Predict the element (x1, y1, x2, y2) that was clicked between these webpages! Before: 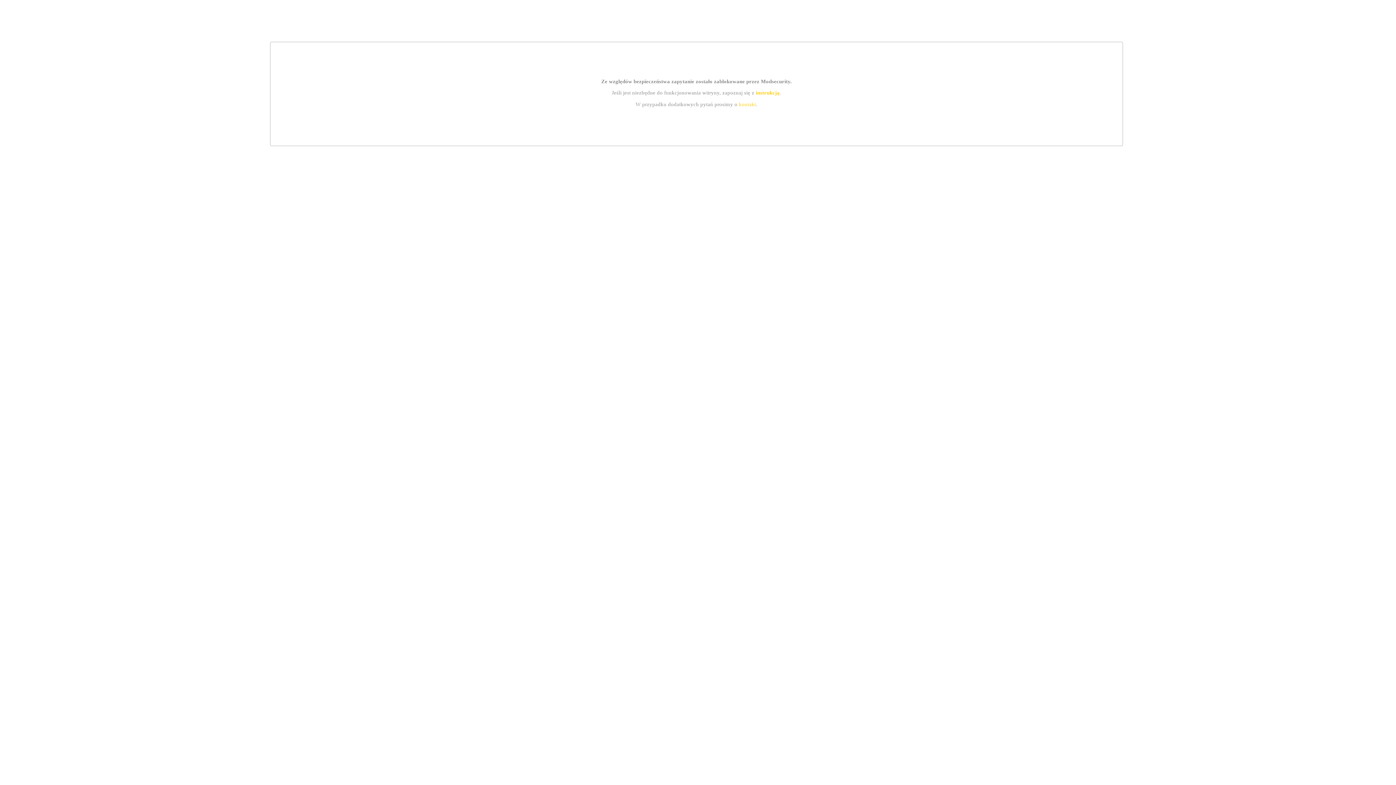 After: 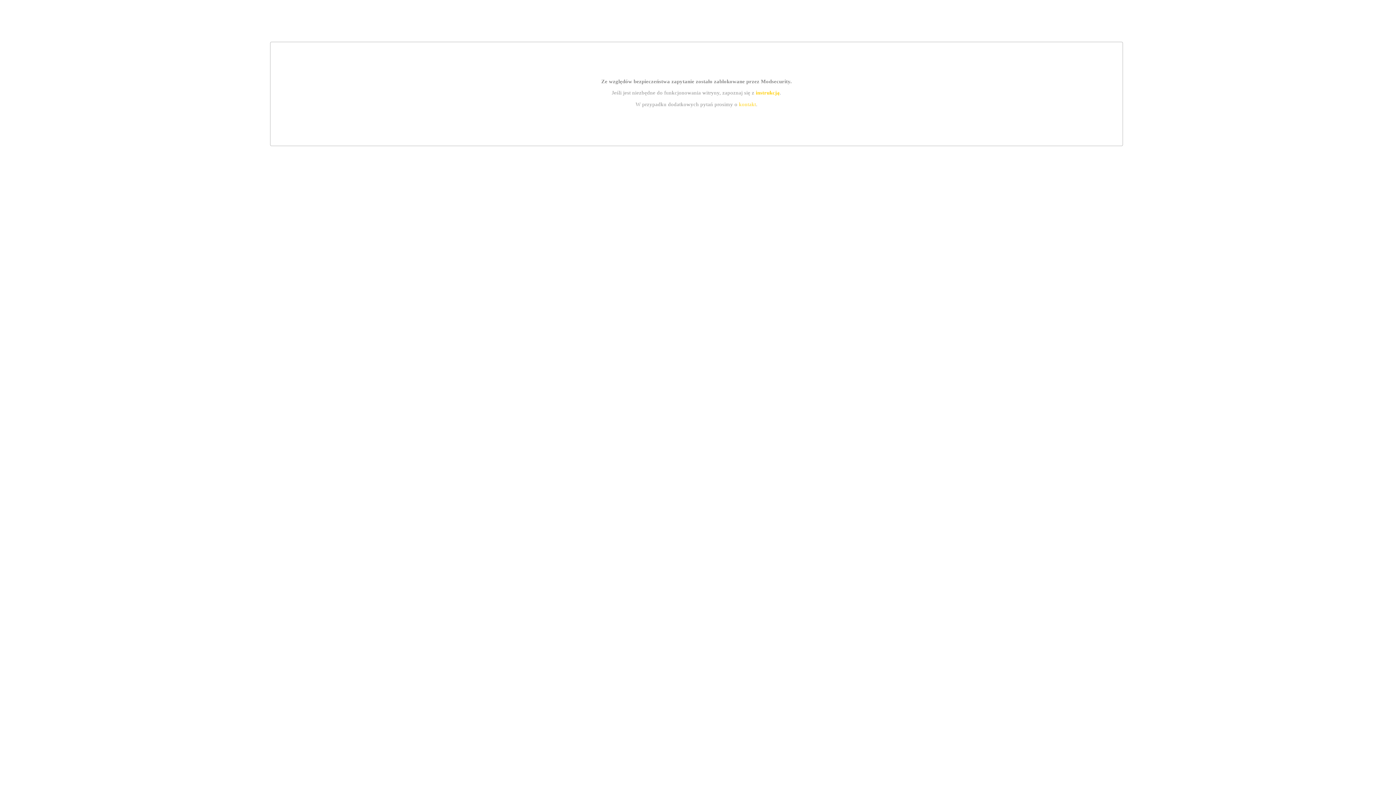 Action: bbox: (739, 101, 756, 107) label: kontakt